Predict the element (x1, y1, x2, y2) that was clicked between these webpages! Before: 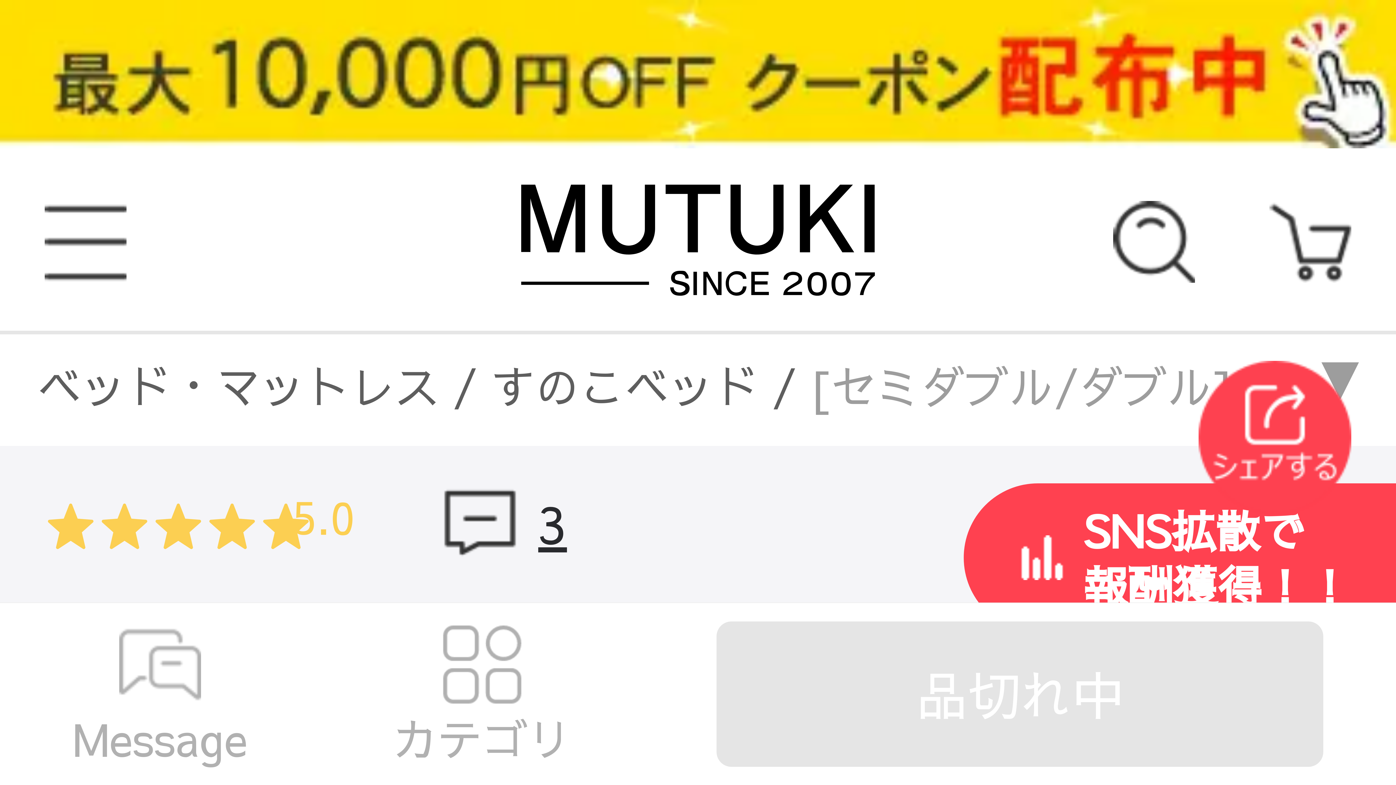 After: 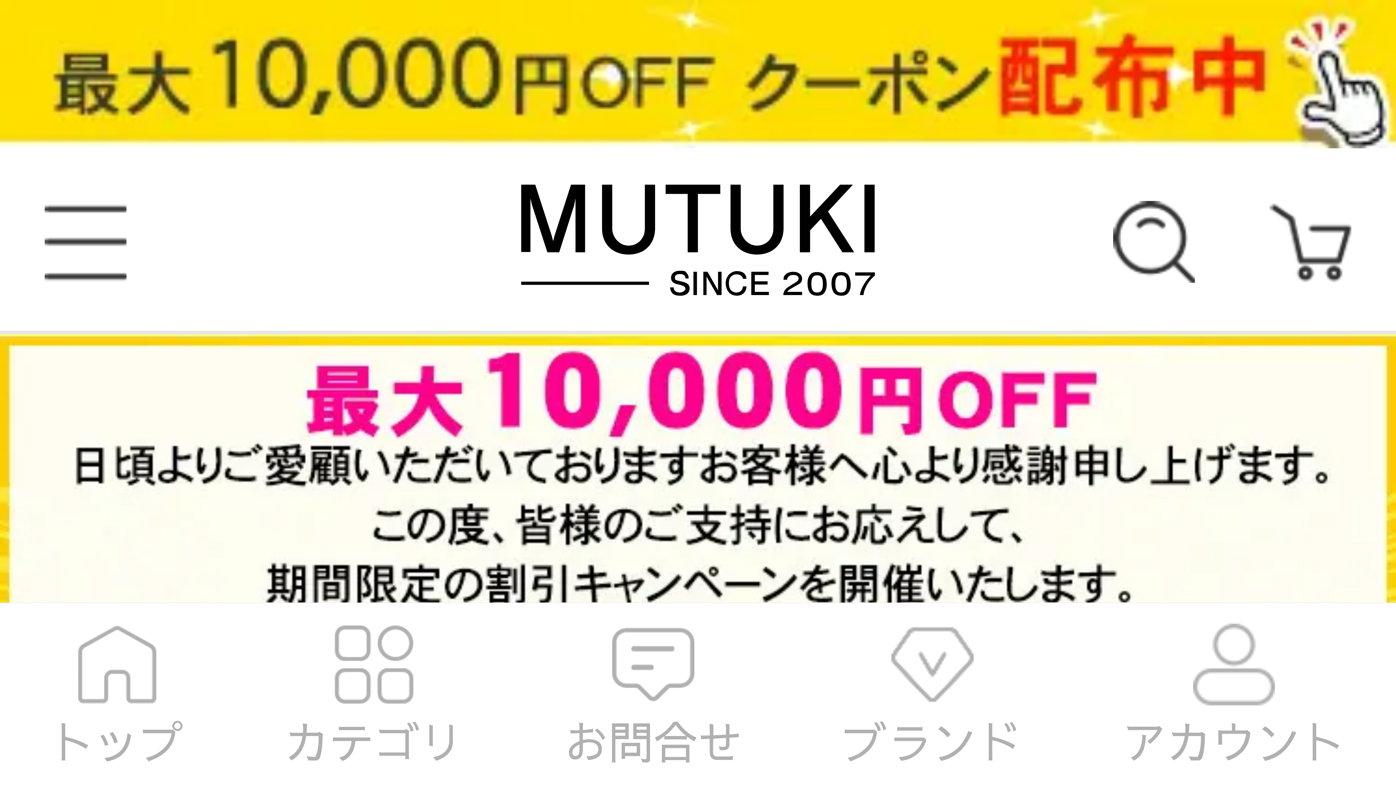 Action: bbox: (0, 69, 1396, 76)